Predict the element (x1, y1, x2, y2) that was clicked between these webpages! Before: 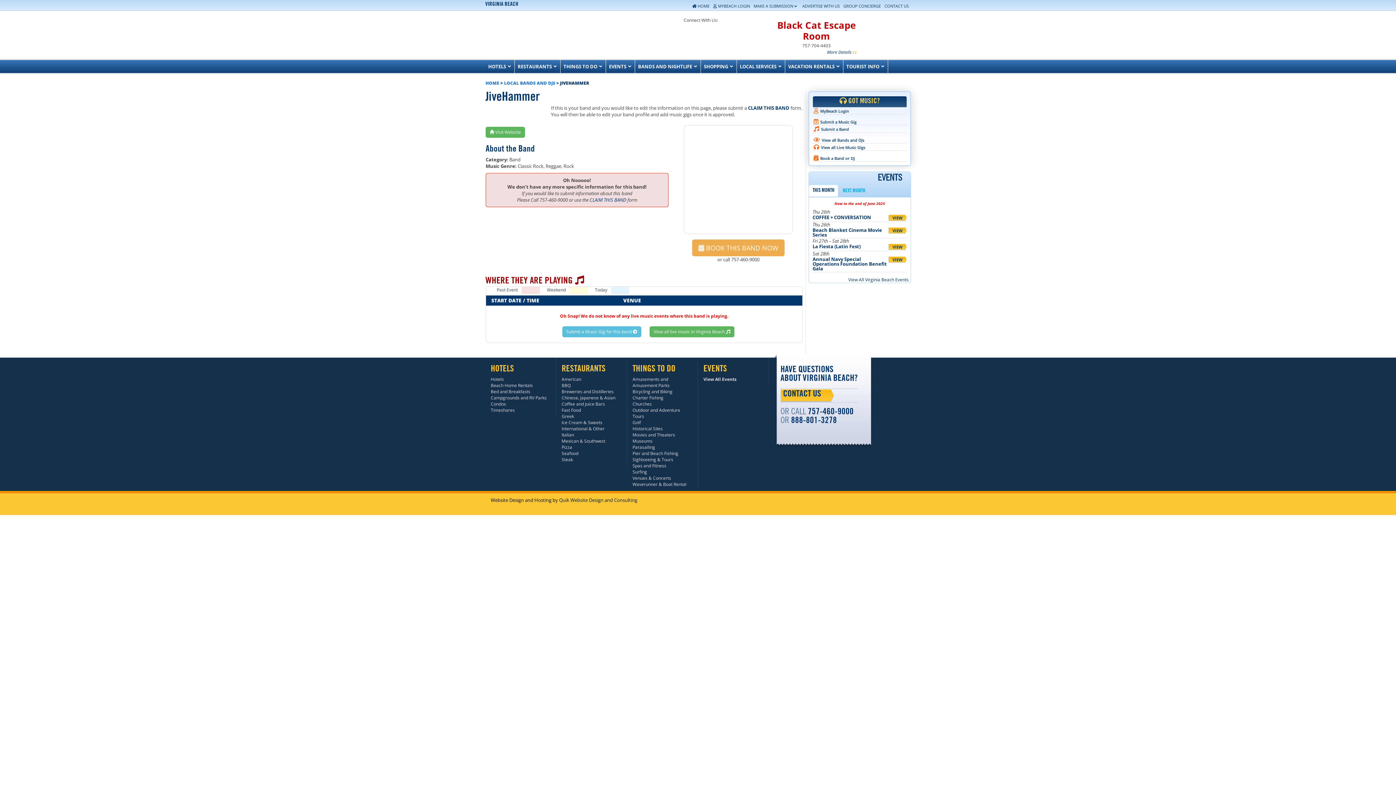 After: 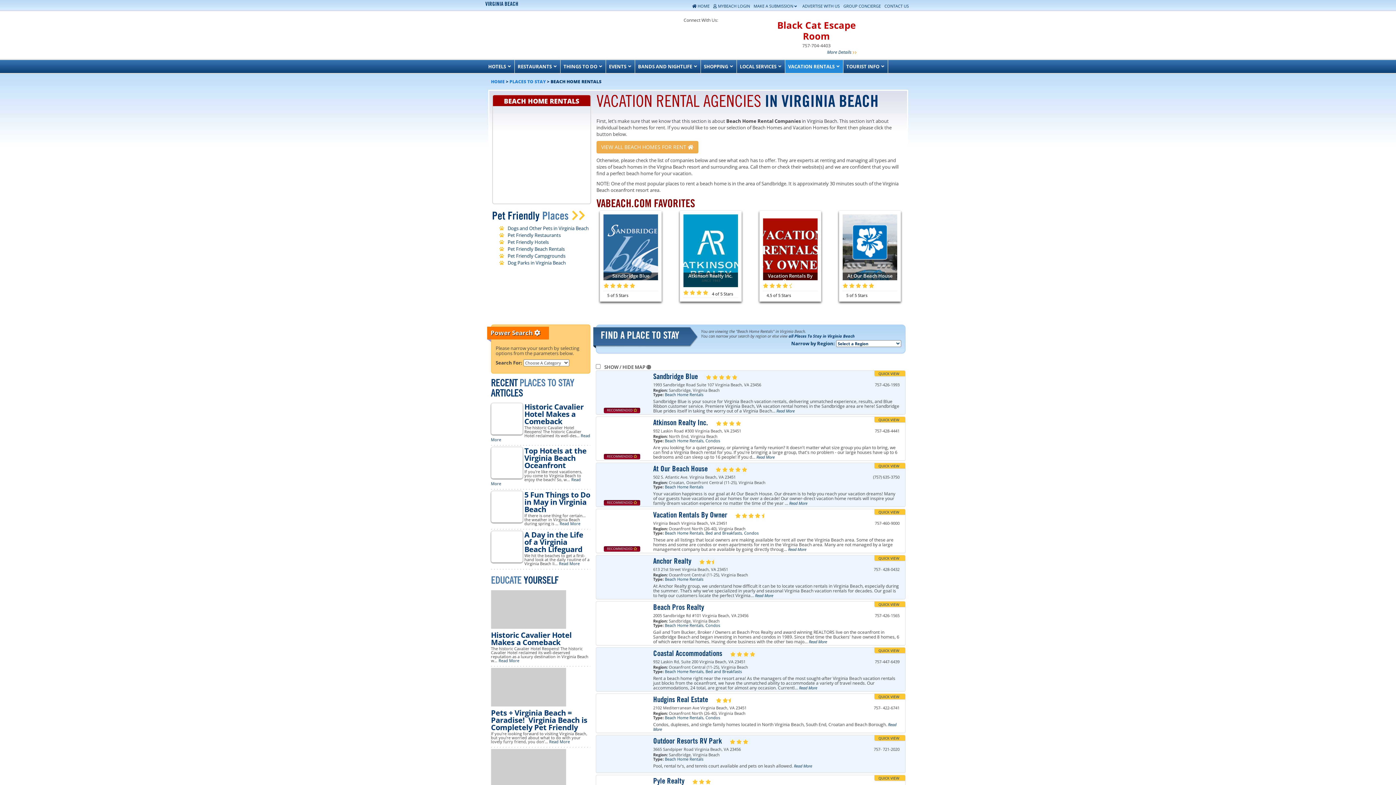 Action: label: VACATION RENTALS bbox: (785, 60, 843, 73)